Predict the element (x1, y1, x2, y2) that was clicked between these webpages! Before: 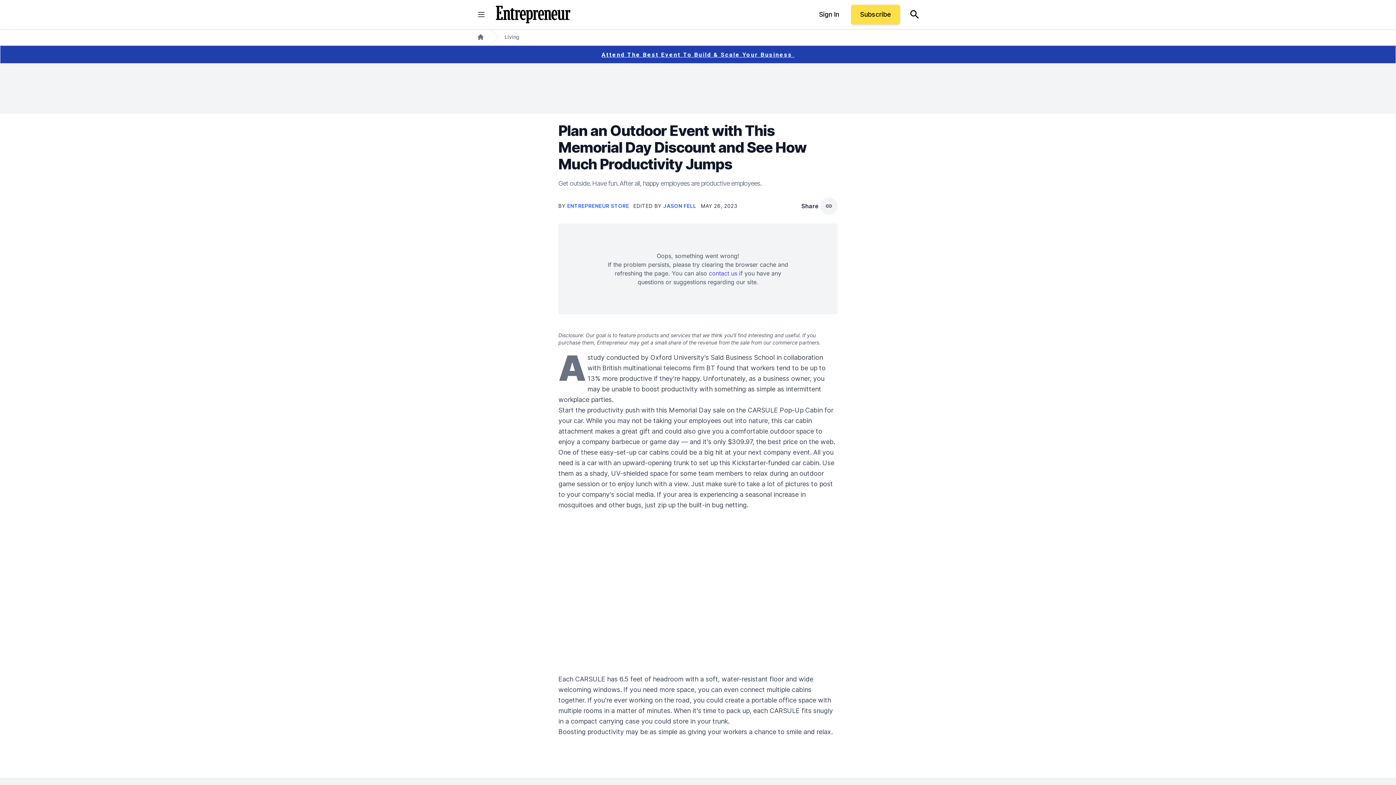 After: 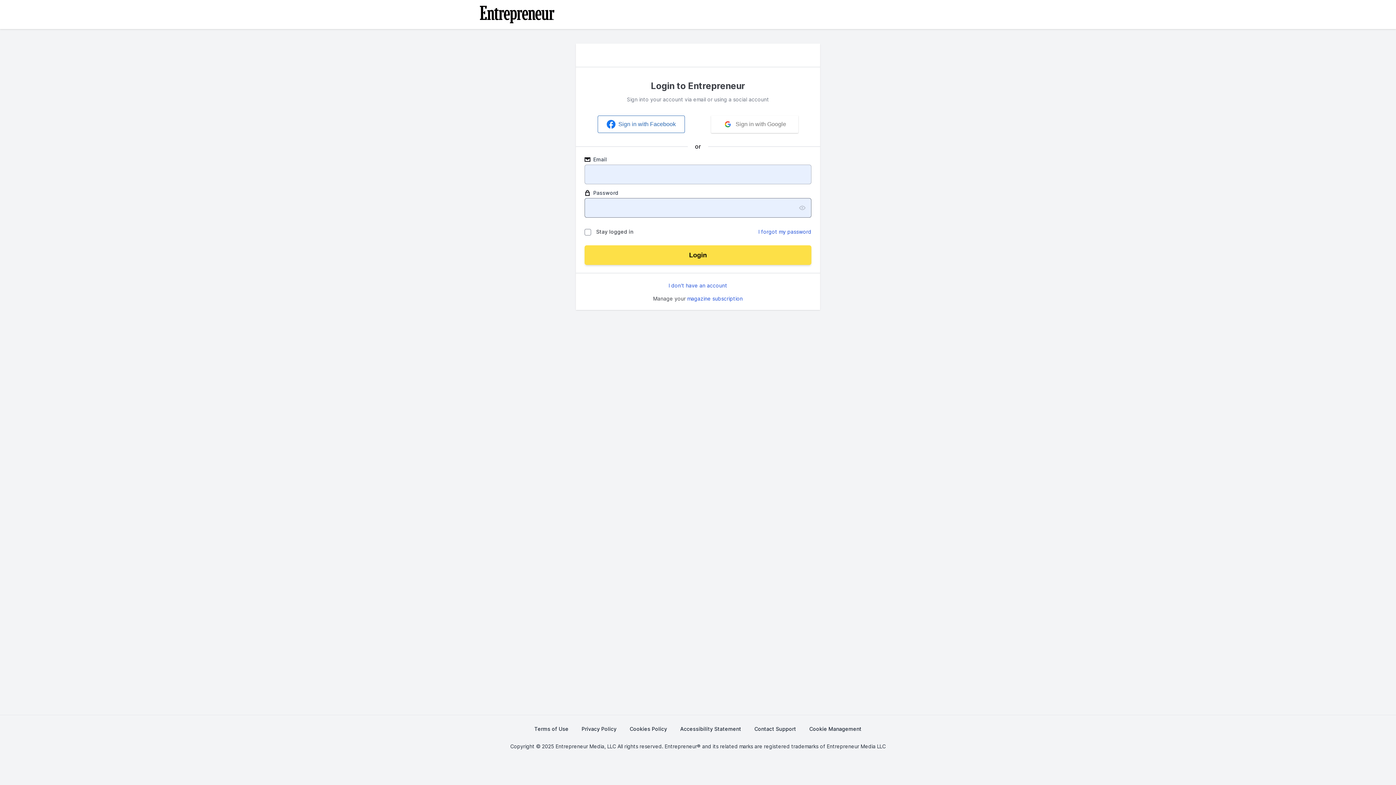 Action: bbox: (810, 4, 848, 24) label: Sign In